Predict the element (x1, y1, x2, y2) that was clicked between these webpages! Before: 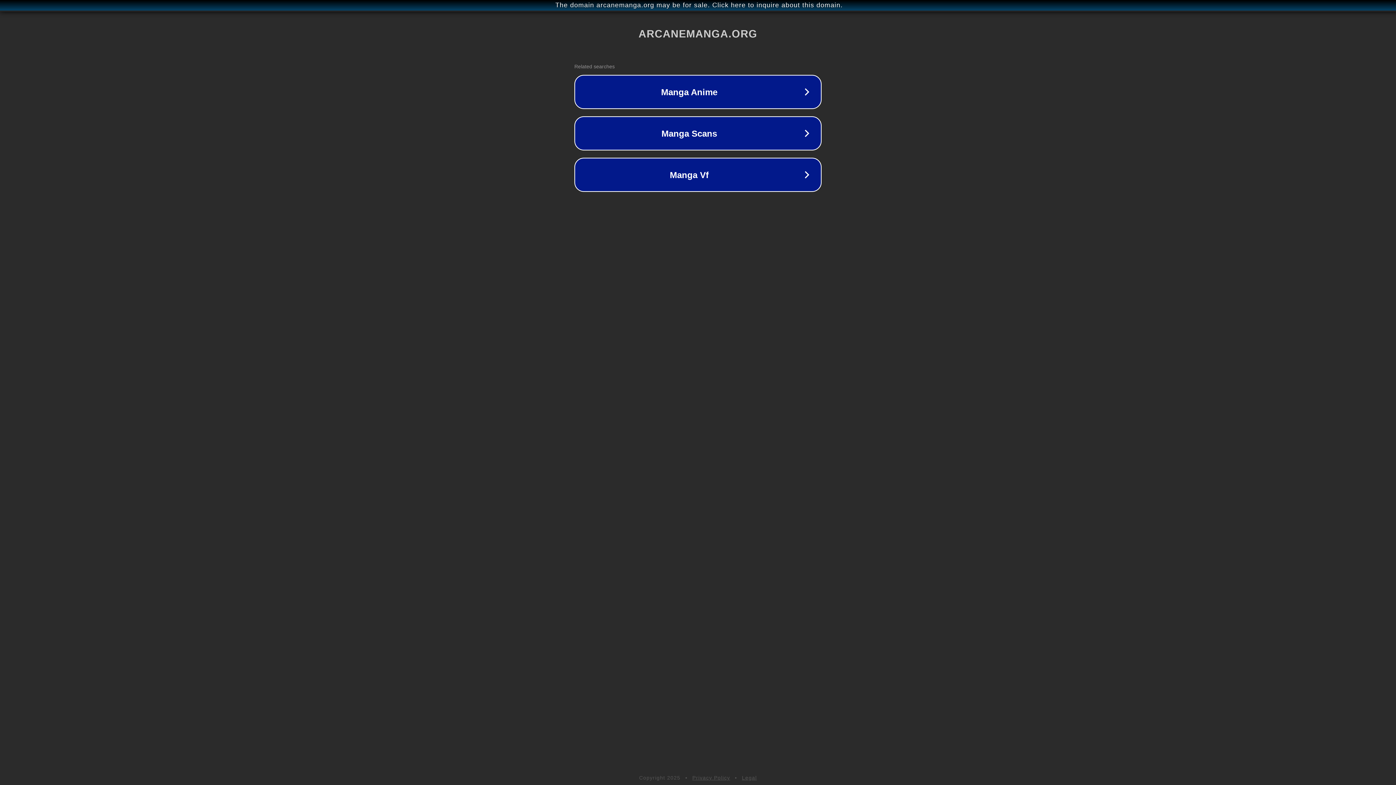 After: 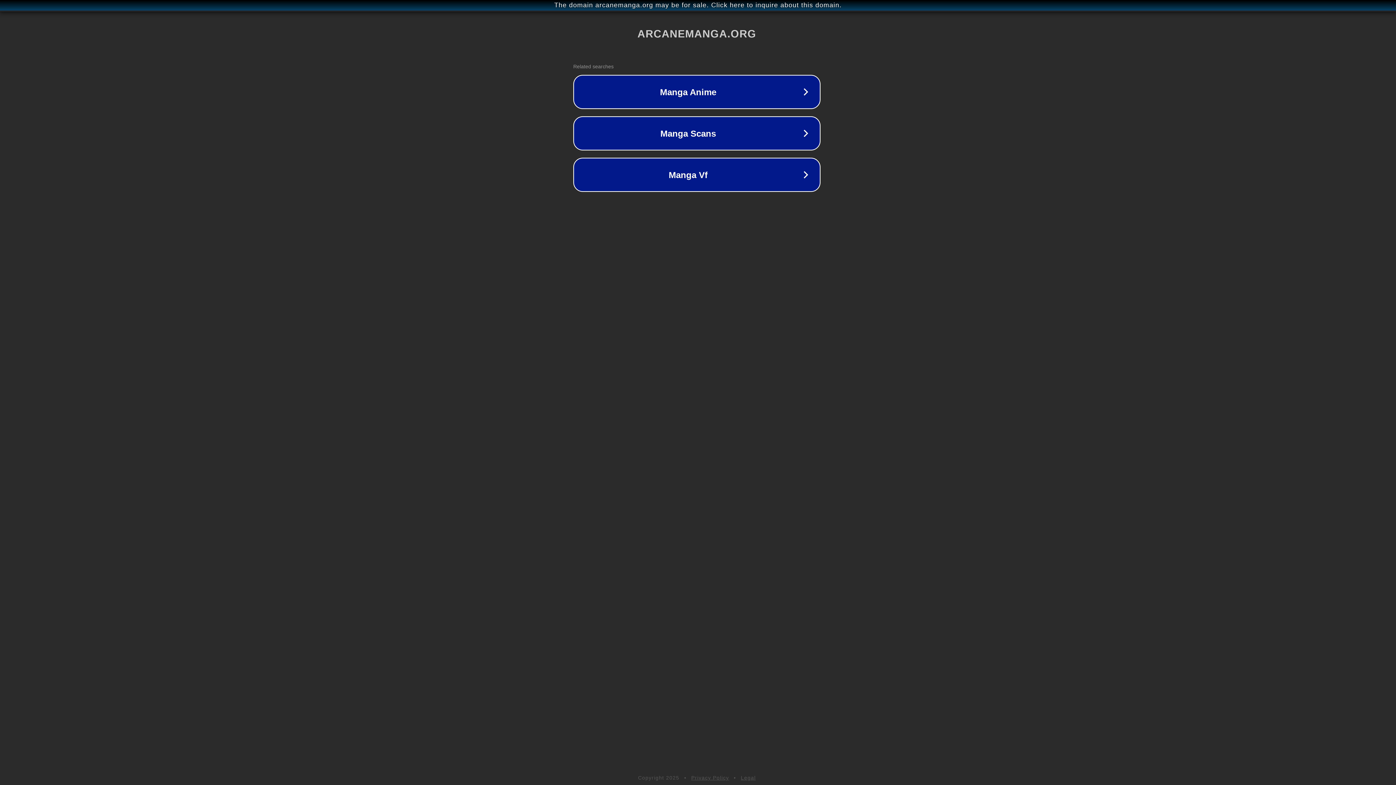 Action: bbox: (1, 1, 1397, 9) label: The domain arcanemanga.org may be for sale. Click here to inquire about this domain.